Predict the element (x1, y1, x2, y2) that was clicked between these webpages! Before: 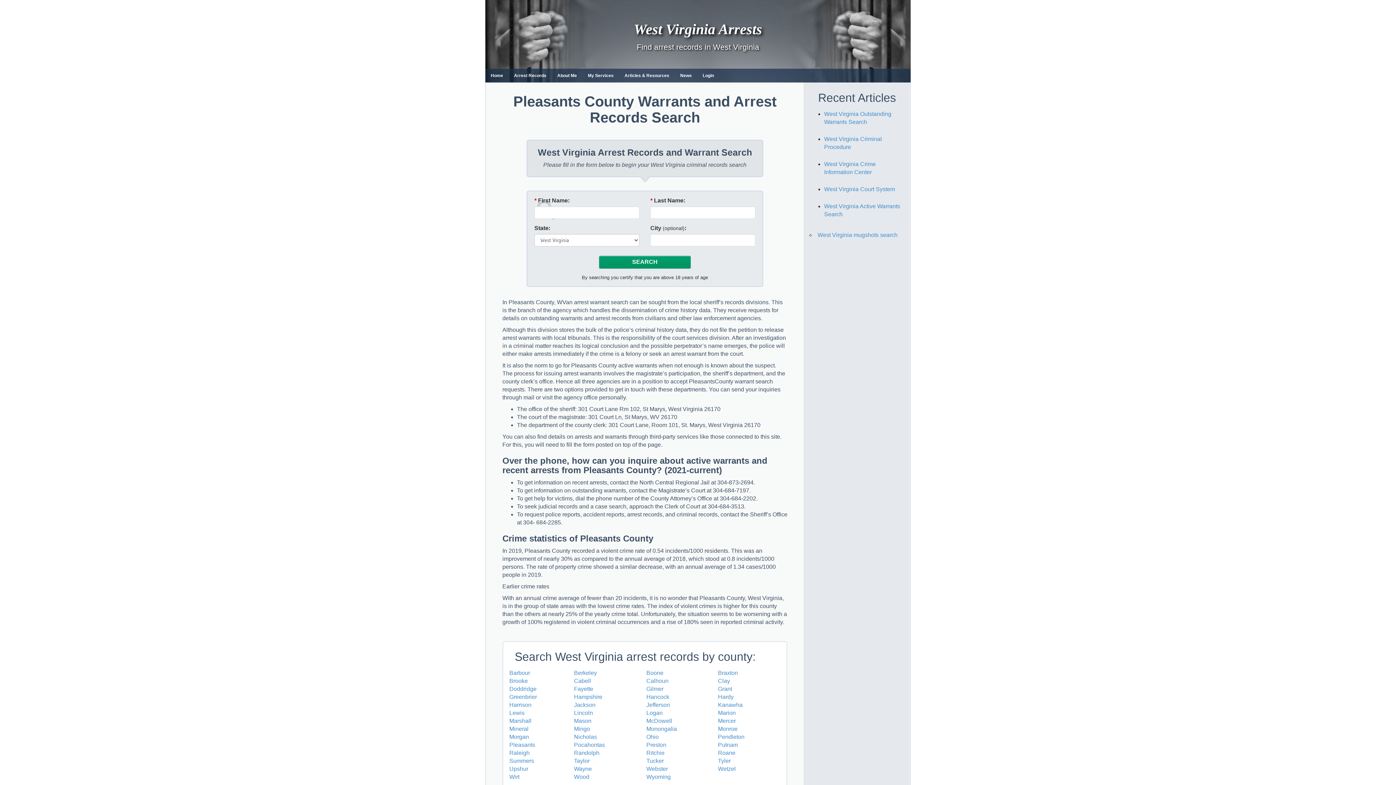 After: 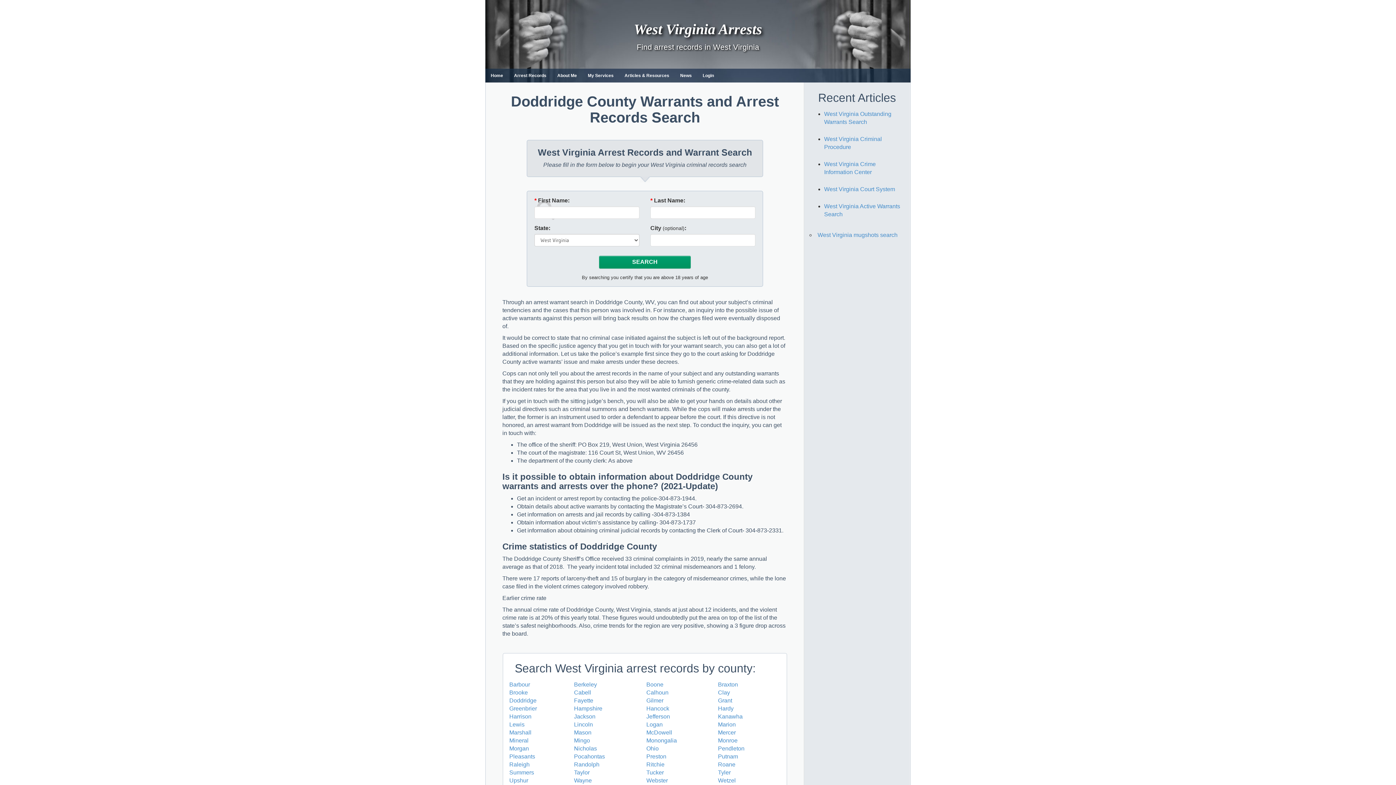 Action: label: Doddridge bbox: (509, 686, 536, 692)